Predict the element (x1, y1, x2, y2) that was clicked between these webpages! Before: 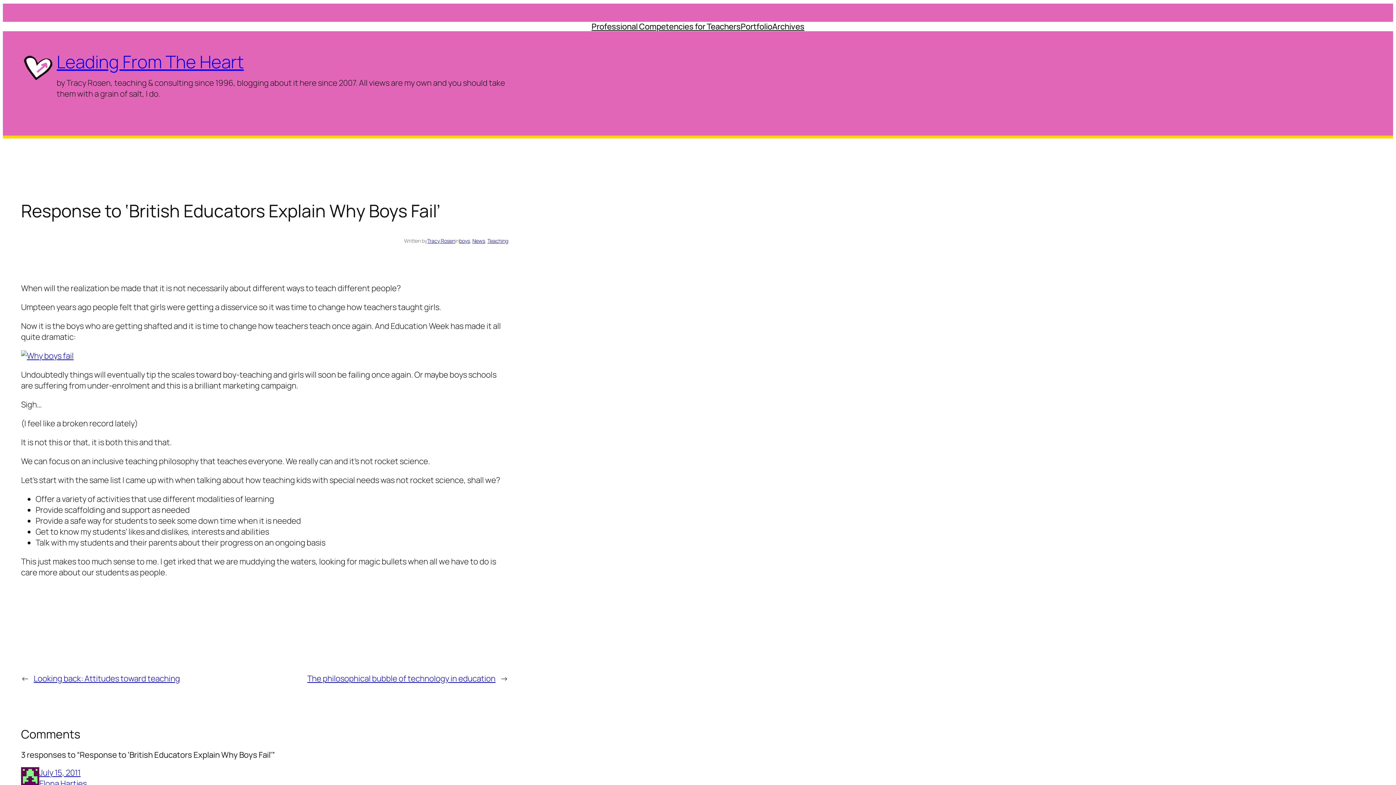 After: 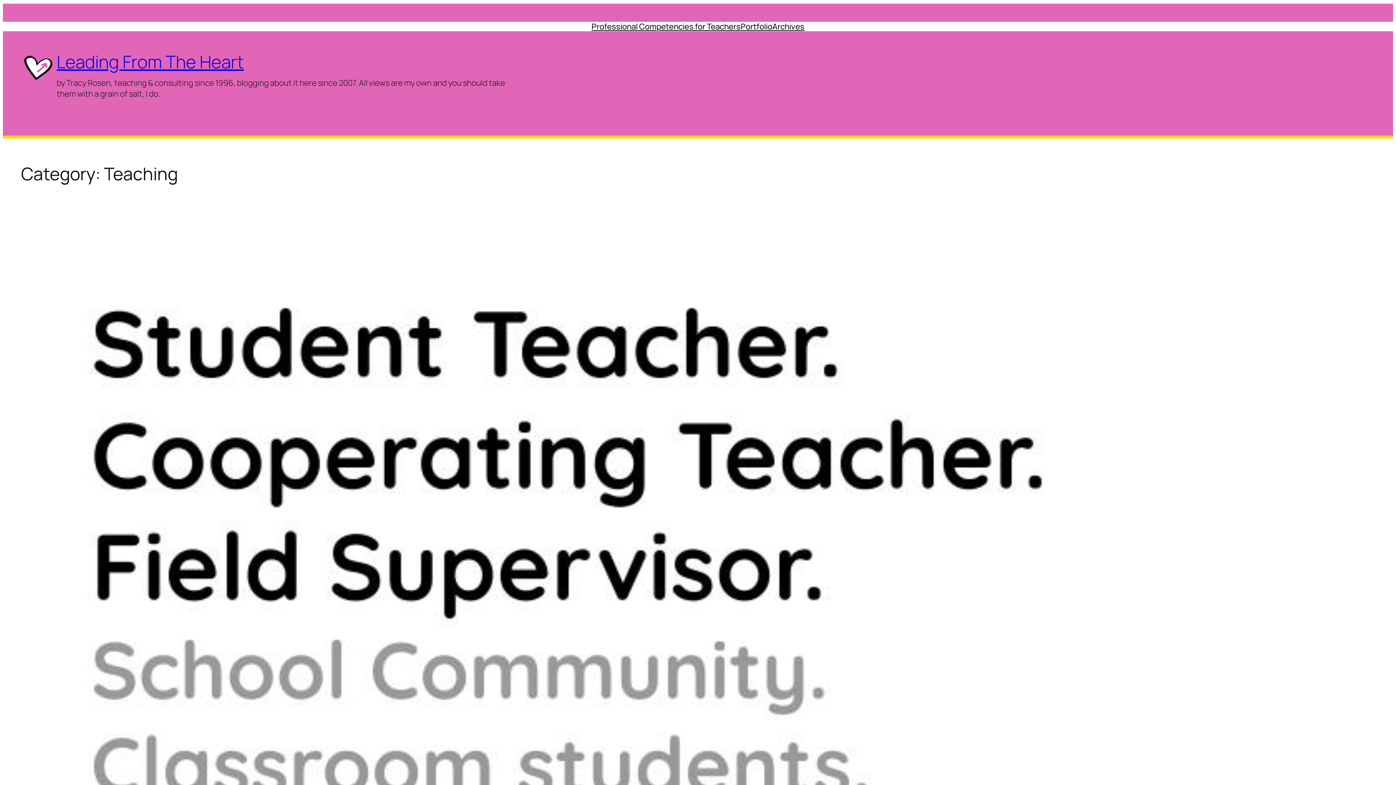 Action: bbox: (487, 237, 508, 244) label: Teaching